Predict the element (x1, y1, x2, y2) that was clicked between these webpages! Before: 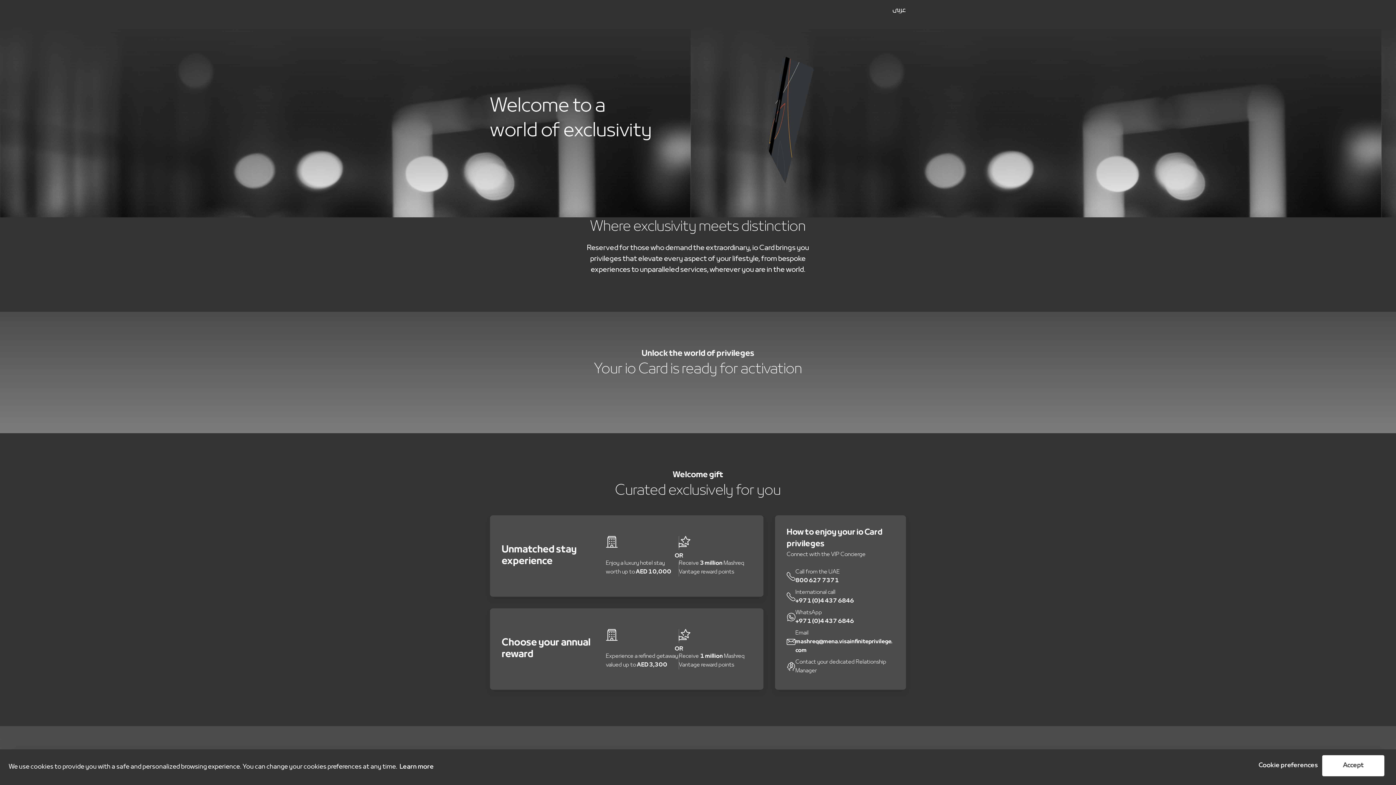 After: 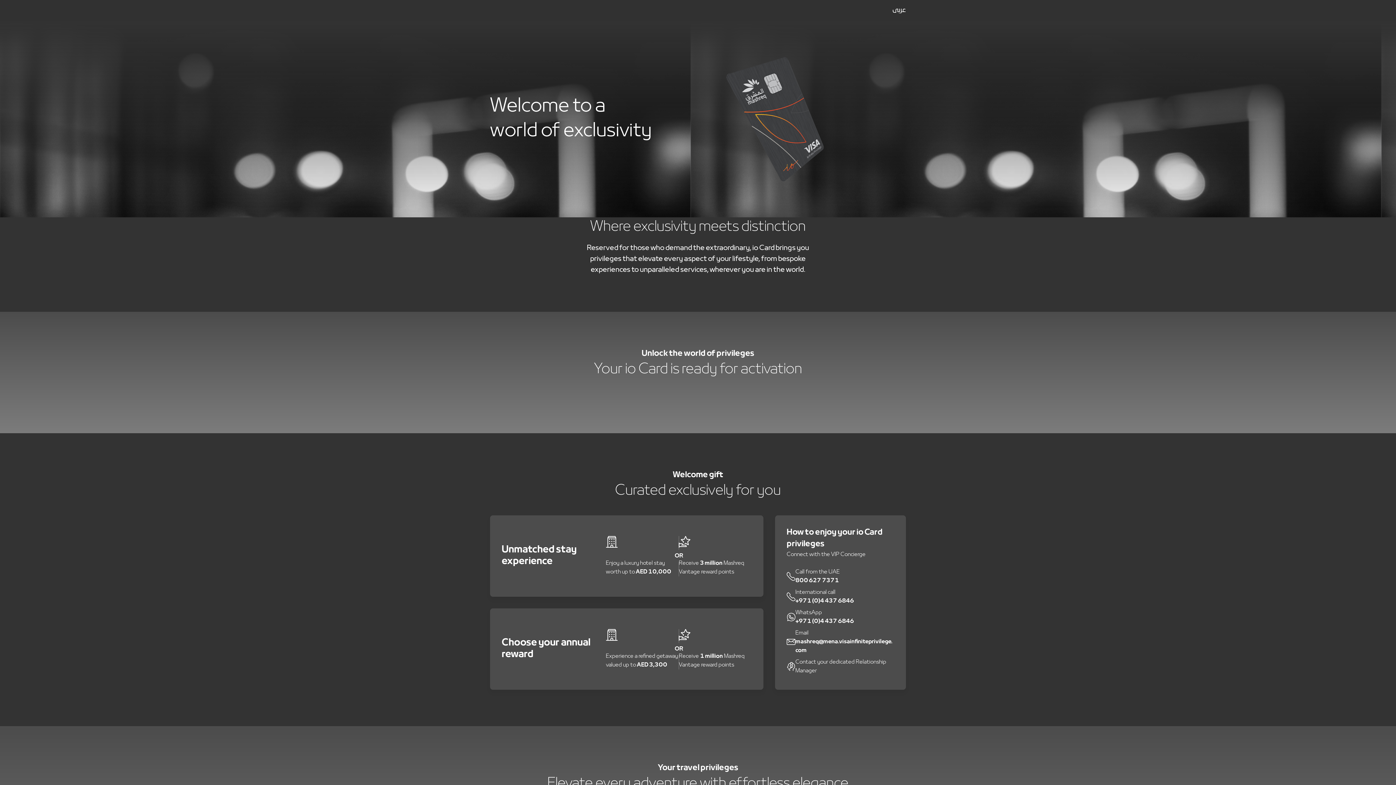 Action: label: Accept bbox: (1322, 755, 1384, 776)